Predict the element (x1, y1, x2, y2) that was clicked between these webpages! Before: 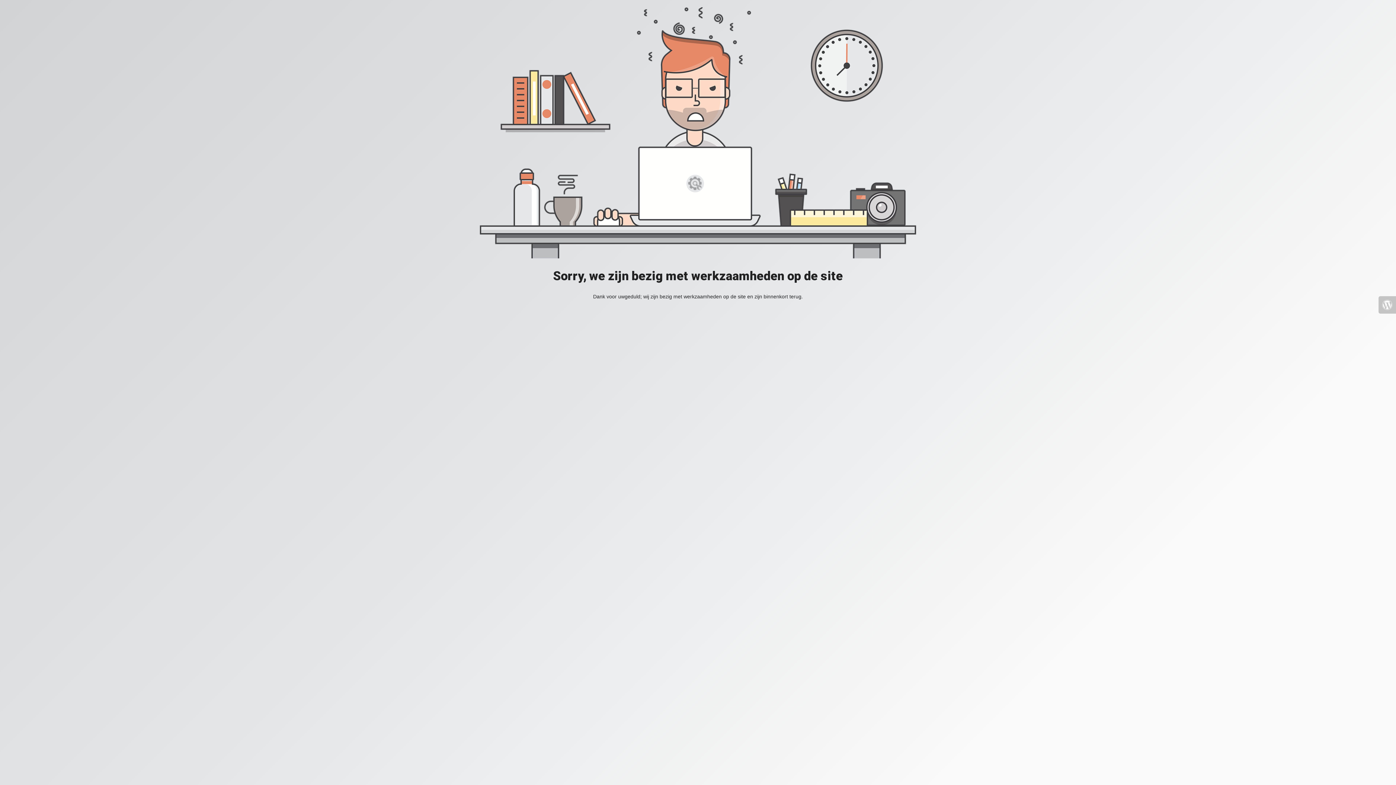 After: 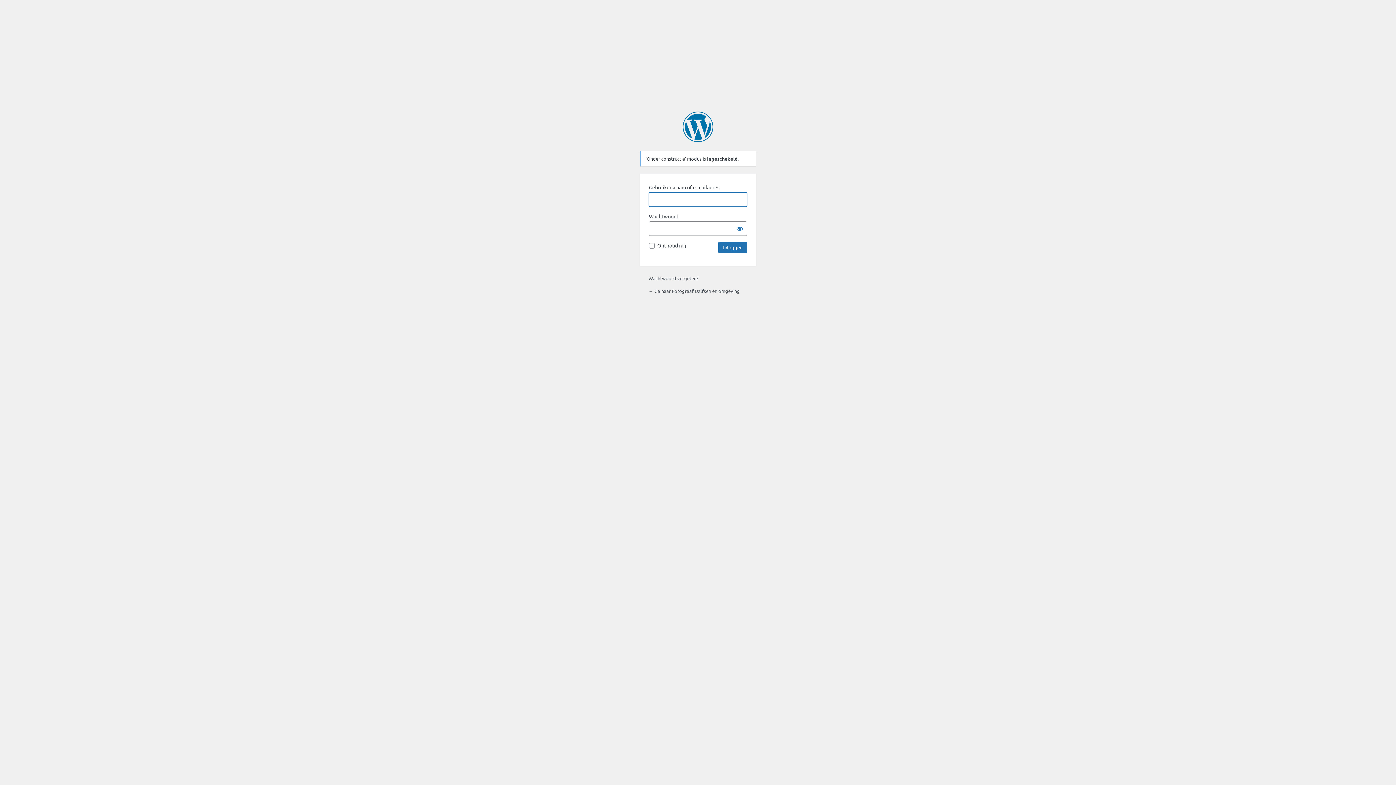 Action: bbox: (1378, 296, 1396, 313)